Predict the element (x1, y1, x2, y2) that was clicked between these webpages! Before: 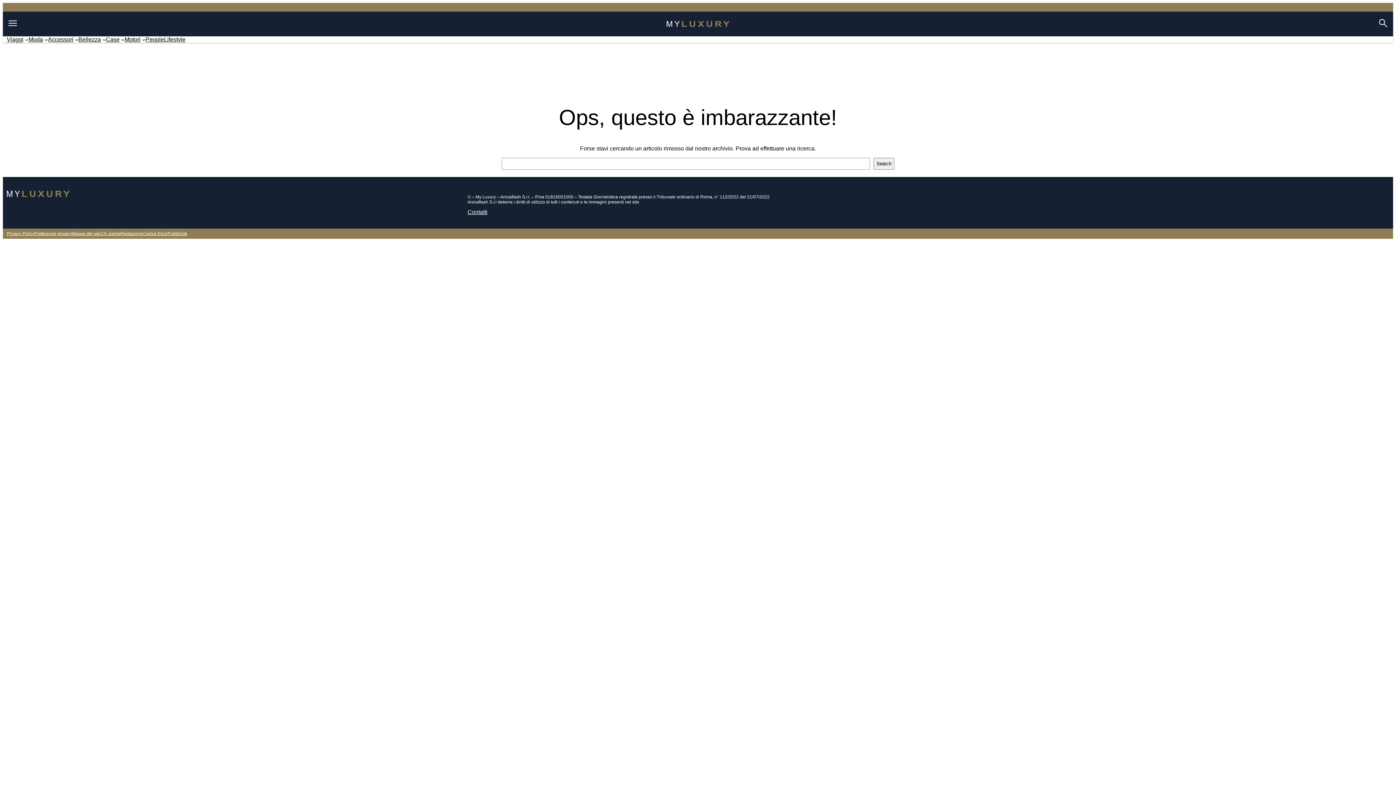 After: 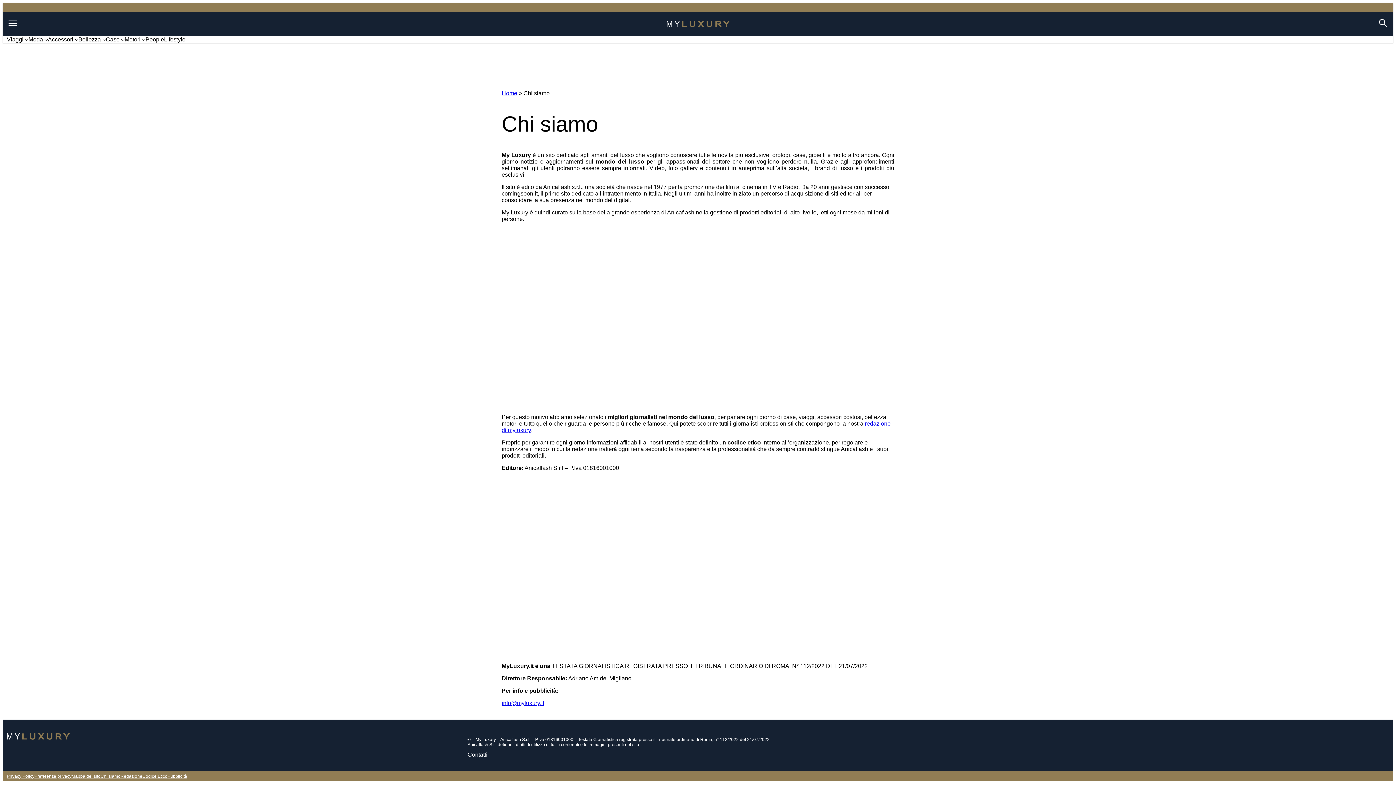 Action: label: Chi siamo bbox: (100, 231, 120, 236)